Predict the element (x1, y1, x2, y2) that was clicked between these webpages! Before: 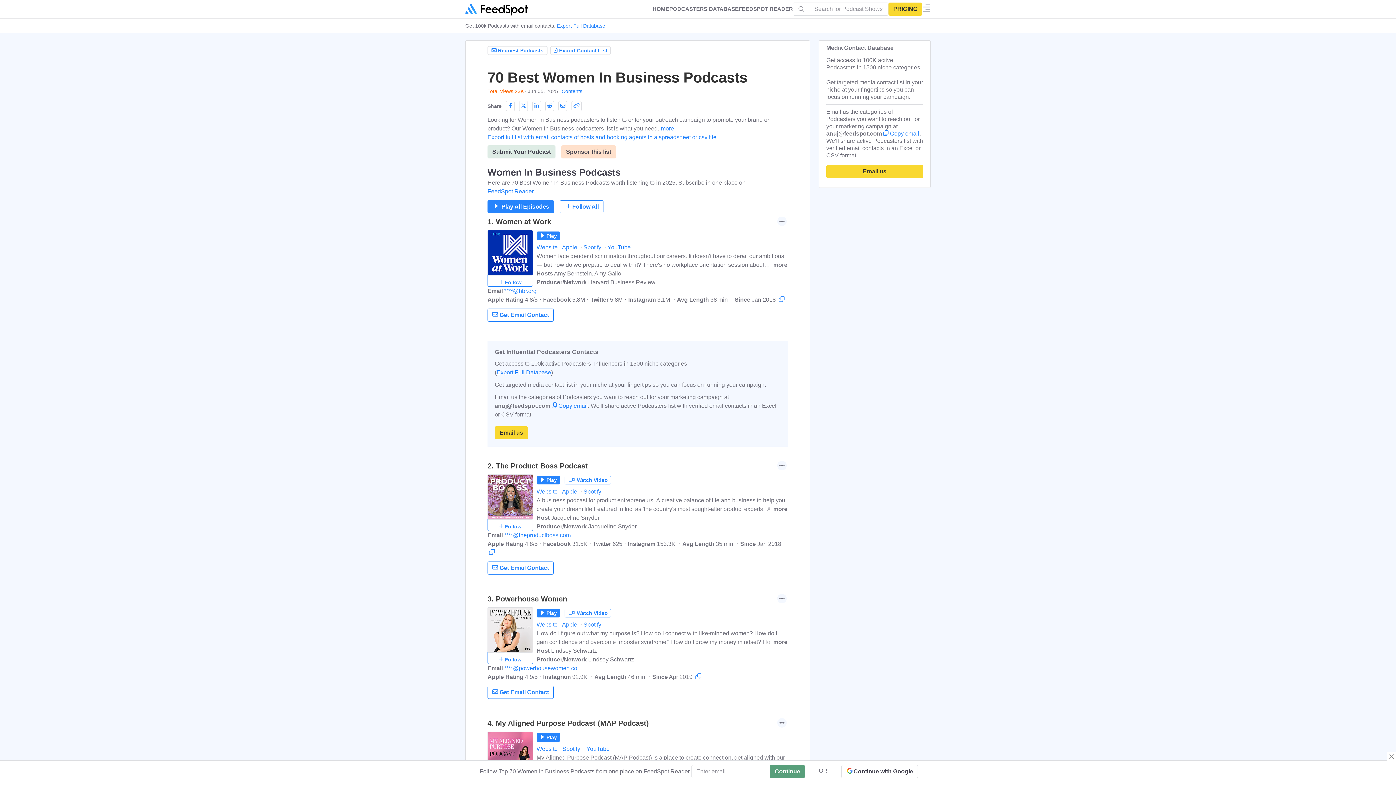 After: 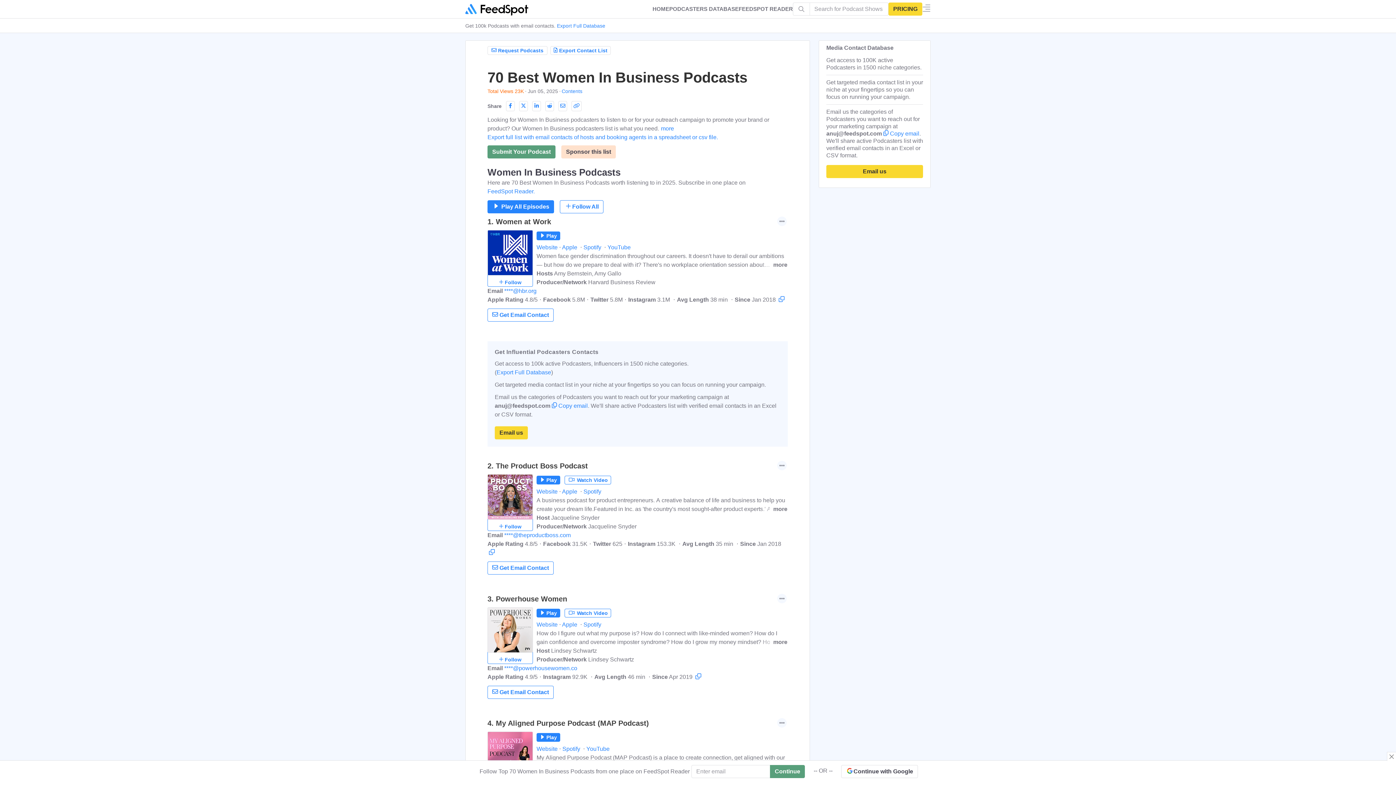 Action: bbox: (487, 145, 555, 158) label: Submit Your Podcast